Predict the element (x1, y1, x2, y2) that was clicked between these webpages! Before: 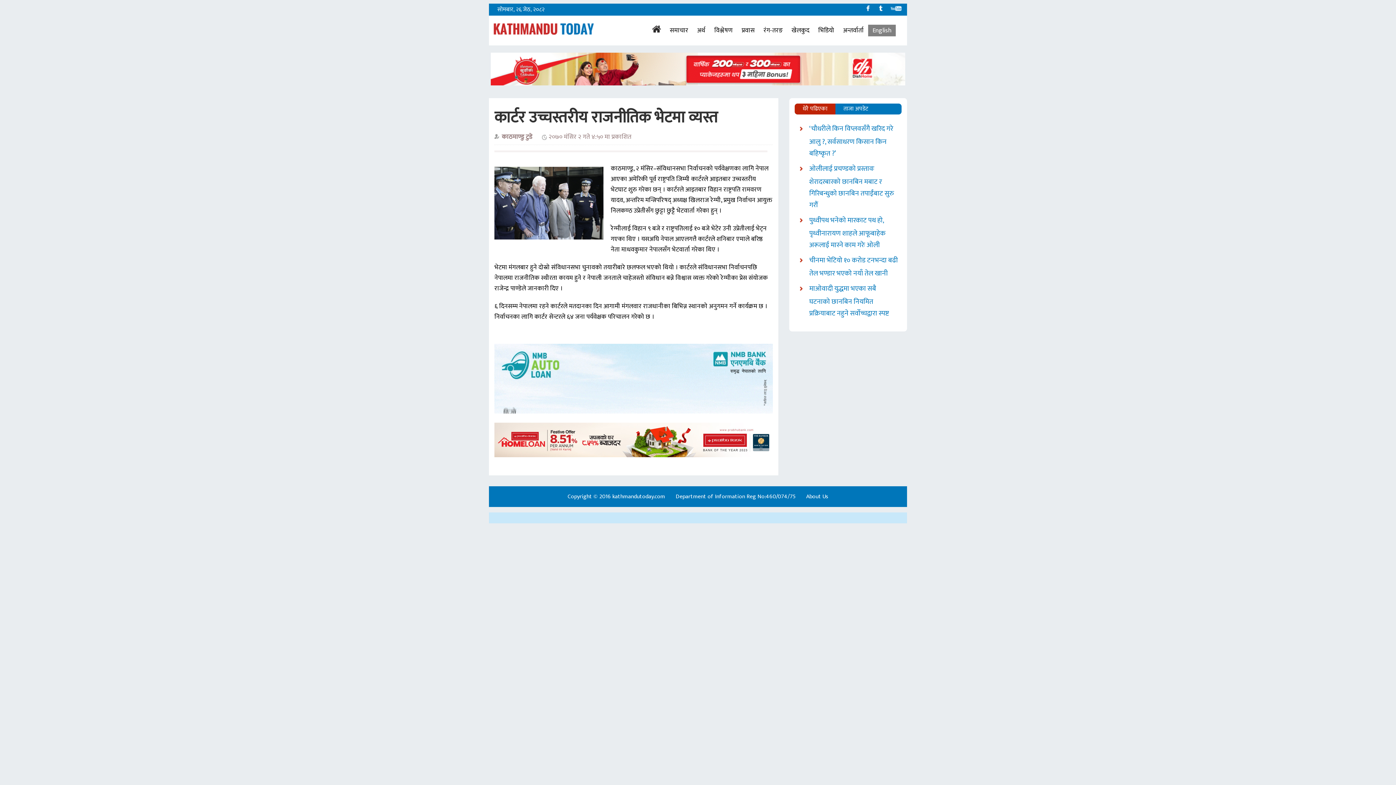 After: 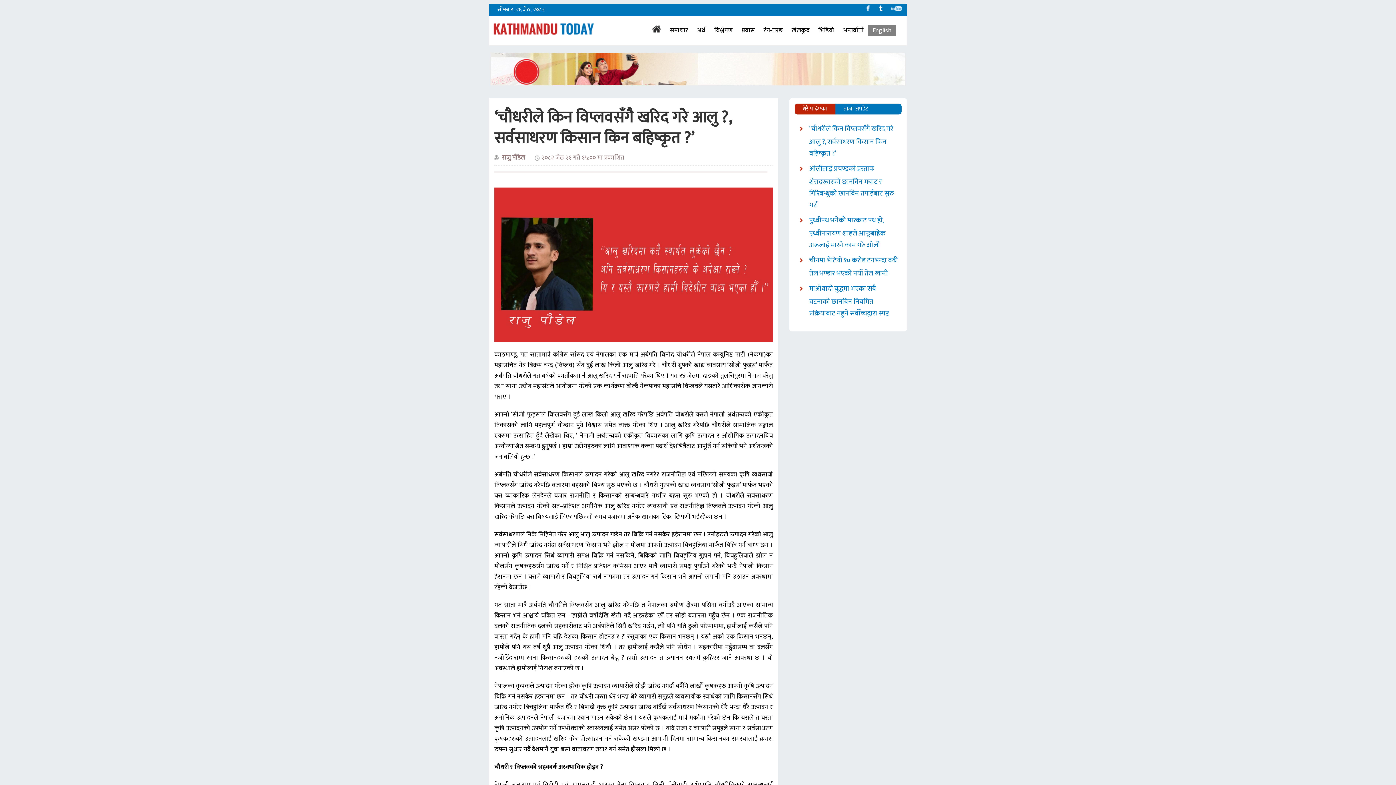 Action: bbox: (809, 122, 893, 157) label: ‘चौधरीले किन विप्लवसँगै खरिद गरे आलु ?, सर्वसाधरण किसान किन बहिष्कृत ?’